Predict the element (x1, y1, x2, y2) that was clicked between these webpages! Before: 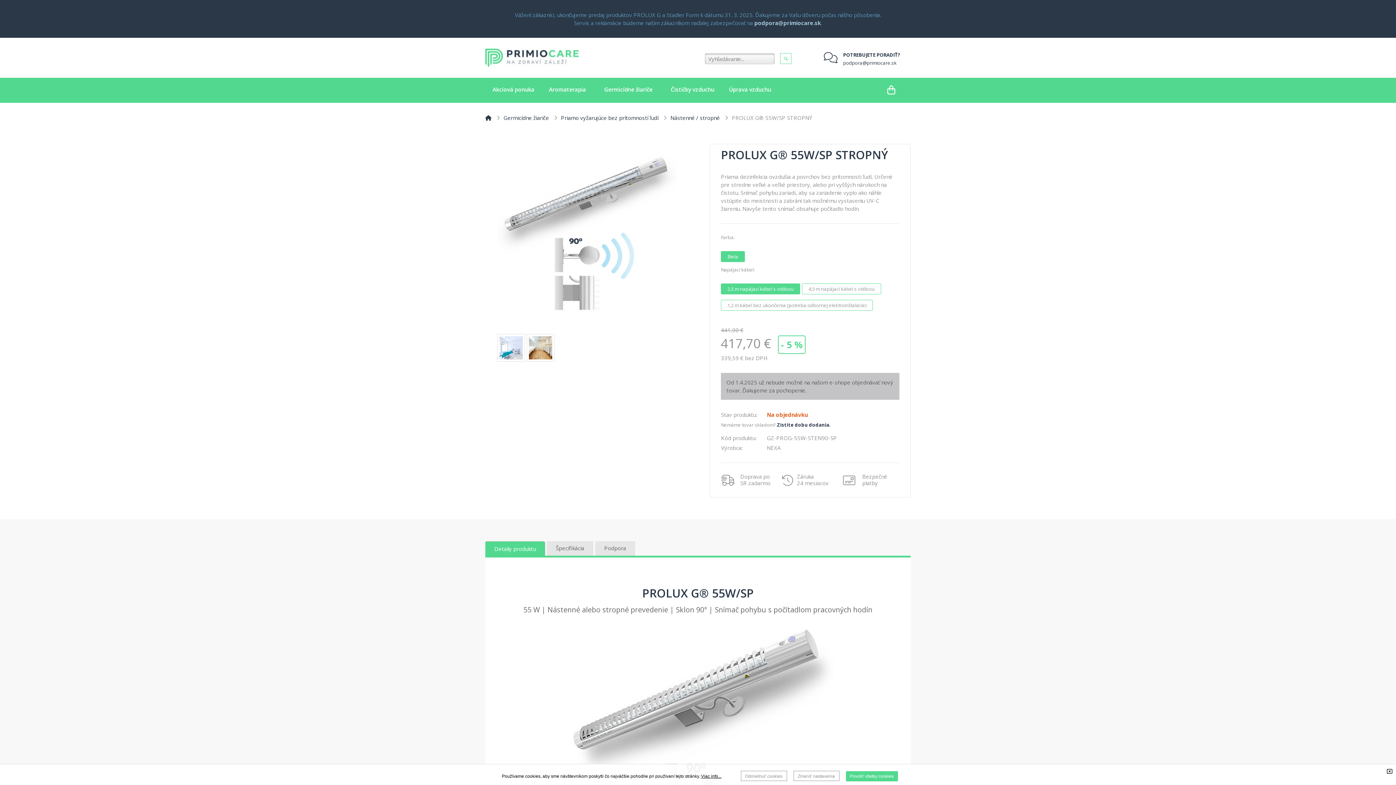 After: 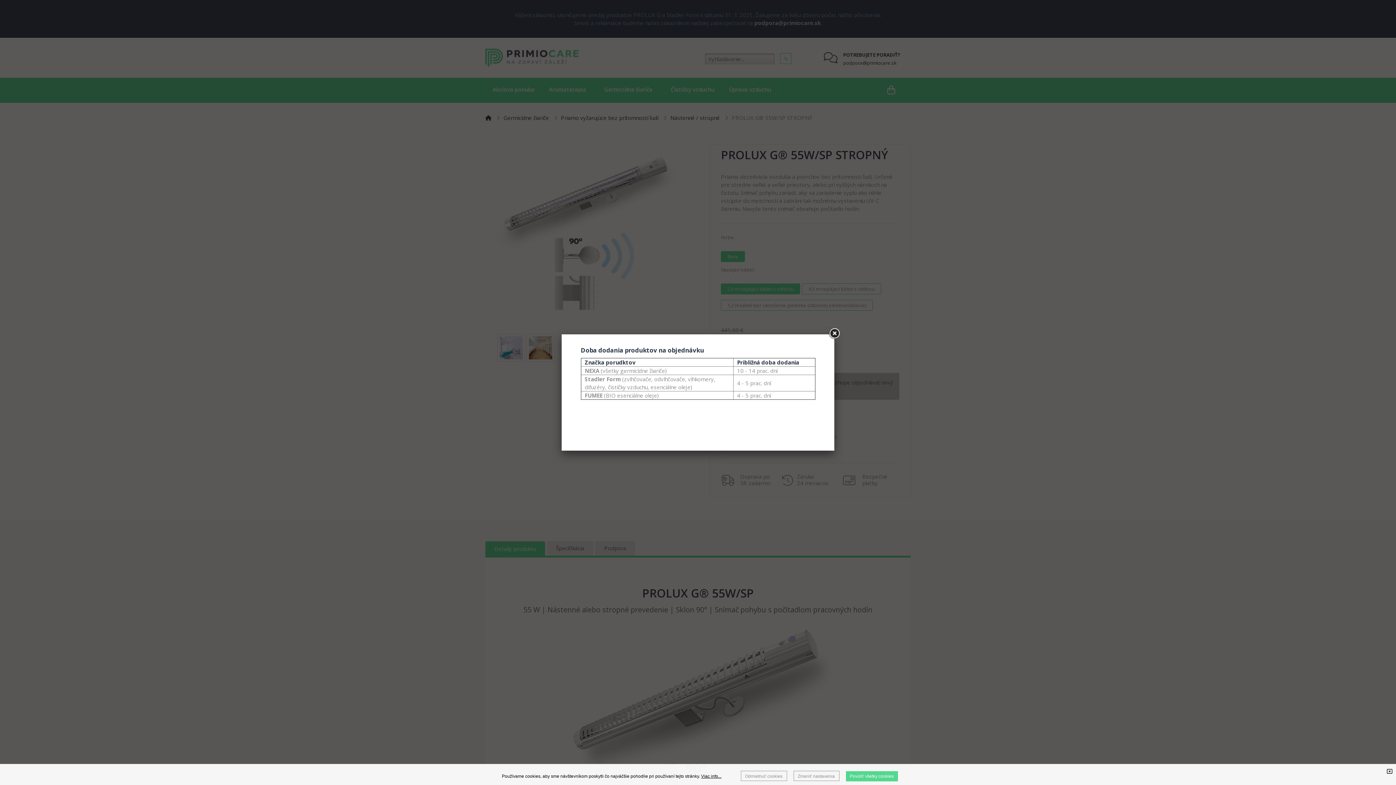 Action: bbox: (777, 421, 830, 428) label: Zistite dobu dodania.